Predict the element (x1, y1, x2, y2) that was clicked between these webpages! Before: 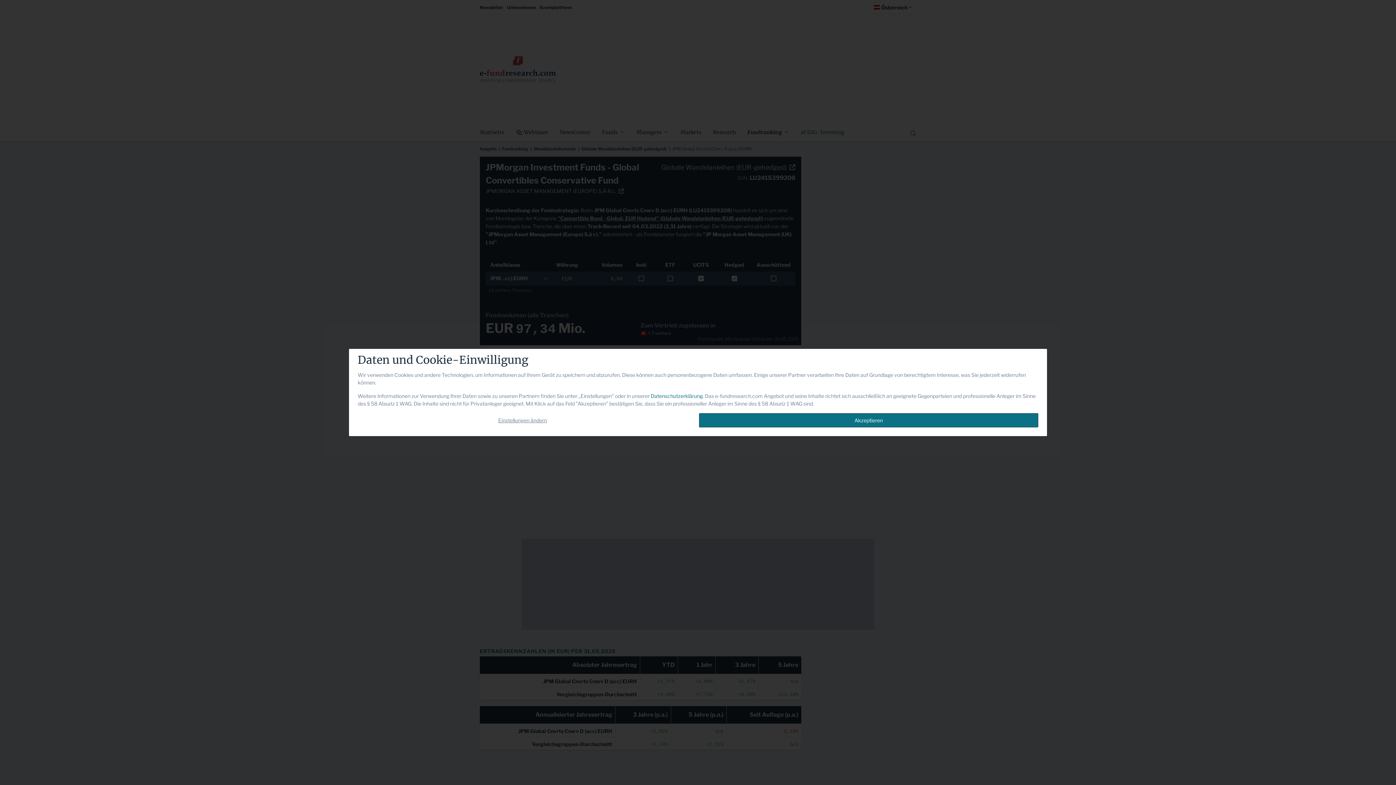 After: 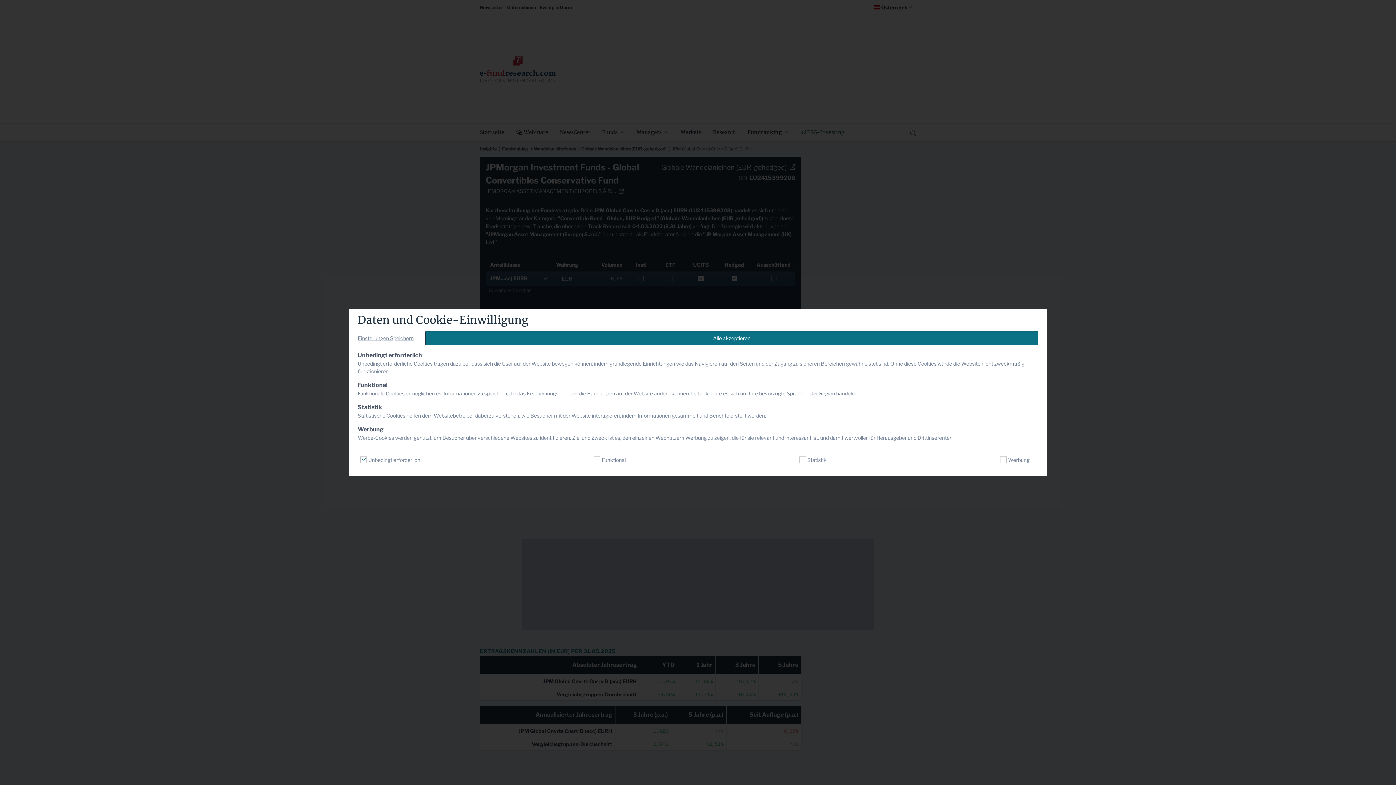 Action: label: Einstellungen ändern bbox: (357, 416, 687, 424)